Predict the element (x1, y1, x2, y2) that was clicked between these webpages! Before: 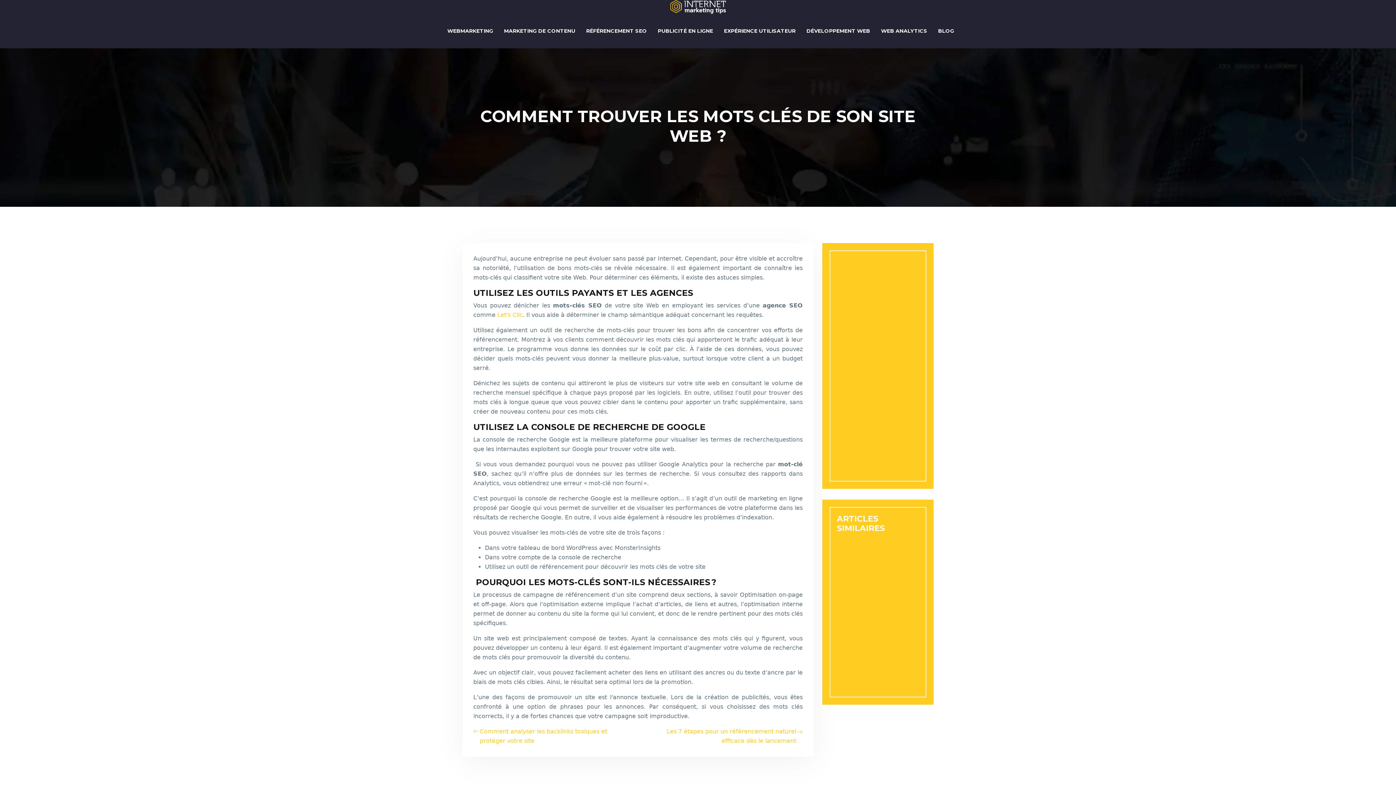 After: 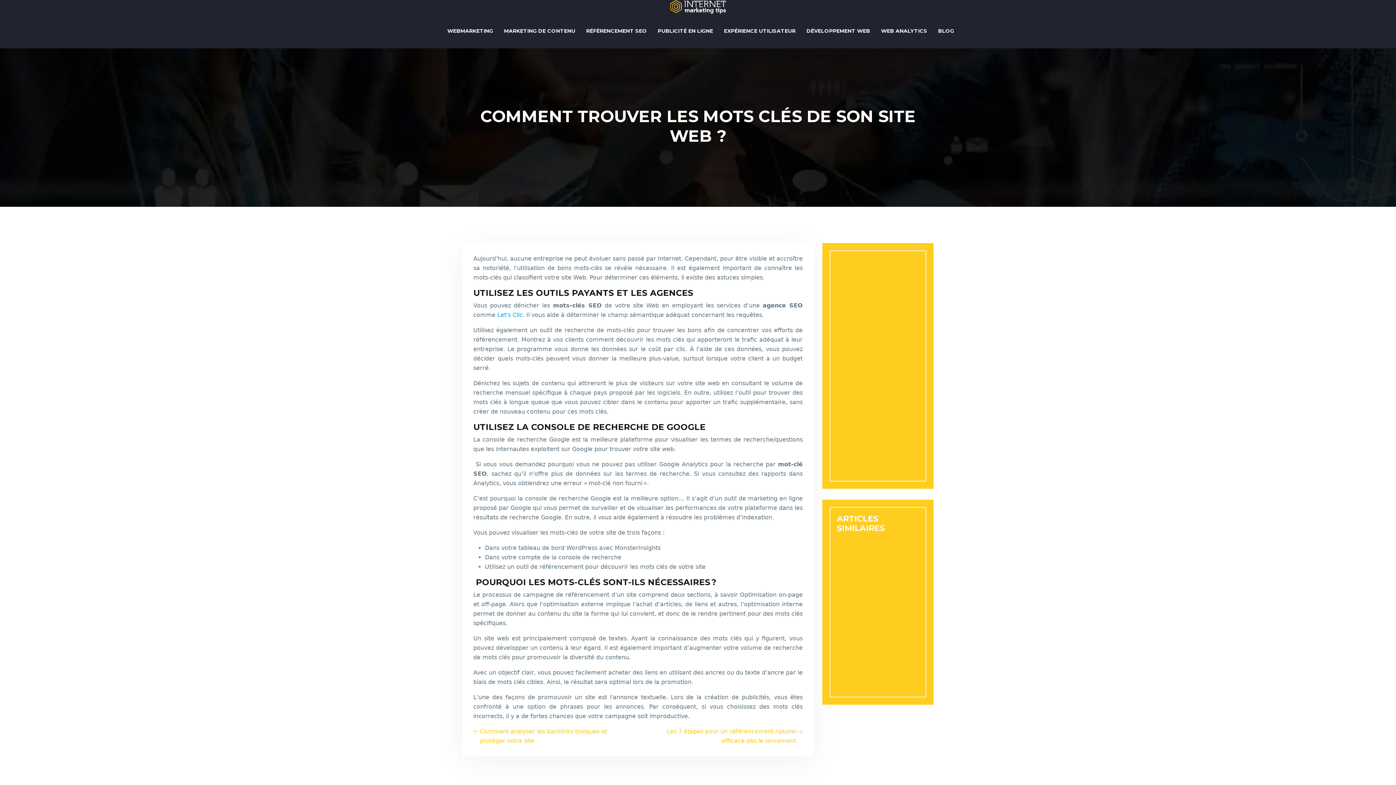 Action: bbox: (497, 311, 522, 318) label: Let's Clic